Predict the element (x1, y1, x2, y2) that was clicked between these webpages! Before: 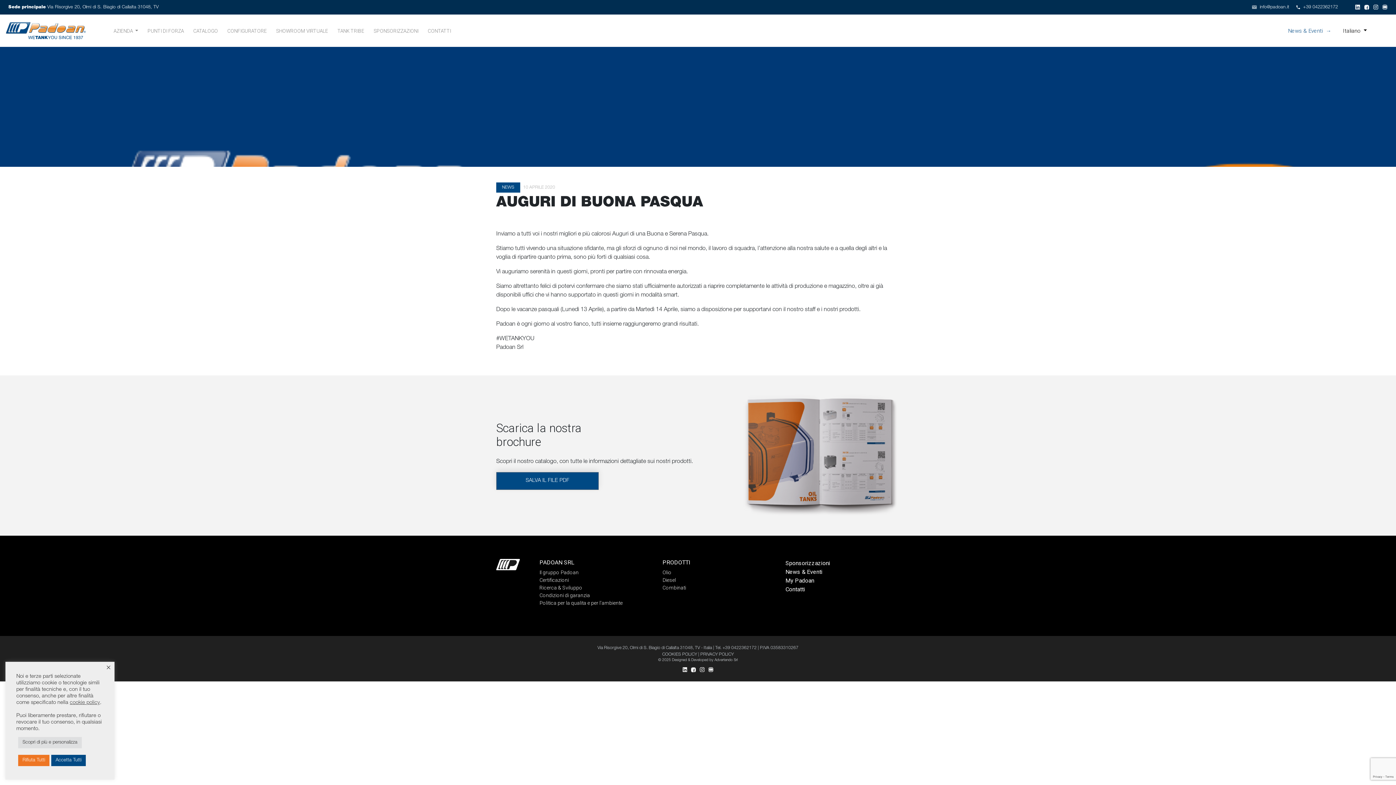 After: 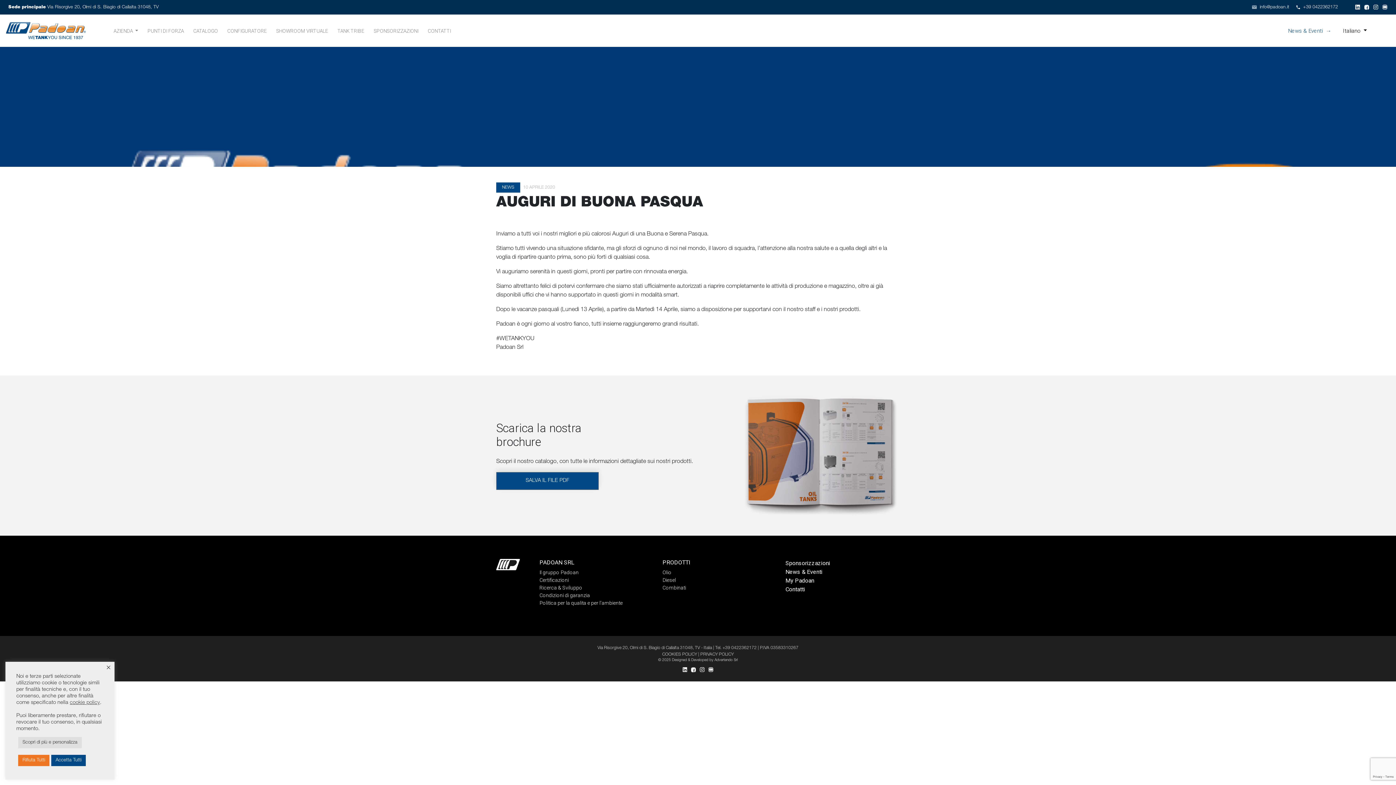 Action: bbox: (700, 668, 704, 672)